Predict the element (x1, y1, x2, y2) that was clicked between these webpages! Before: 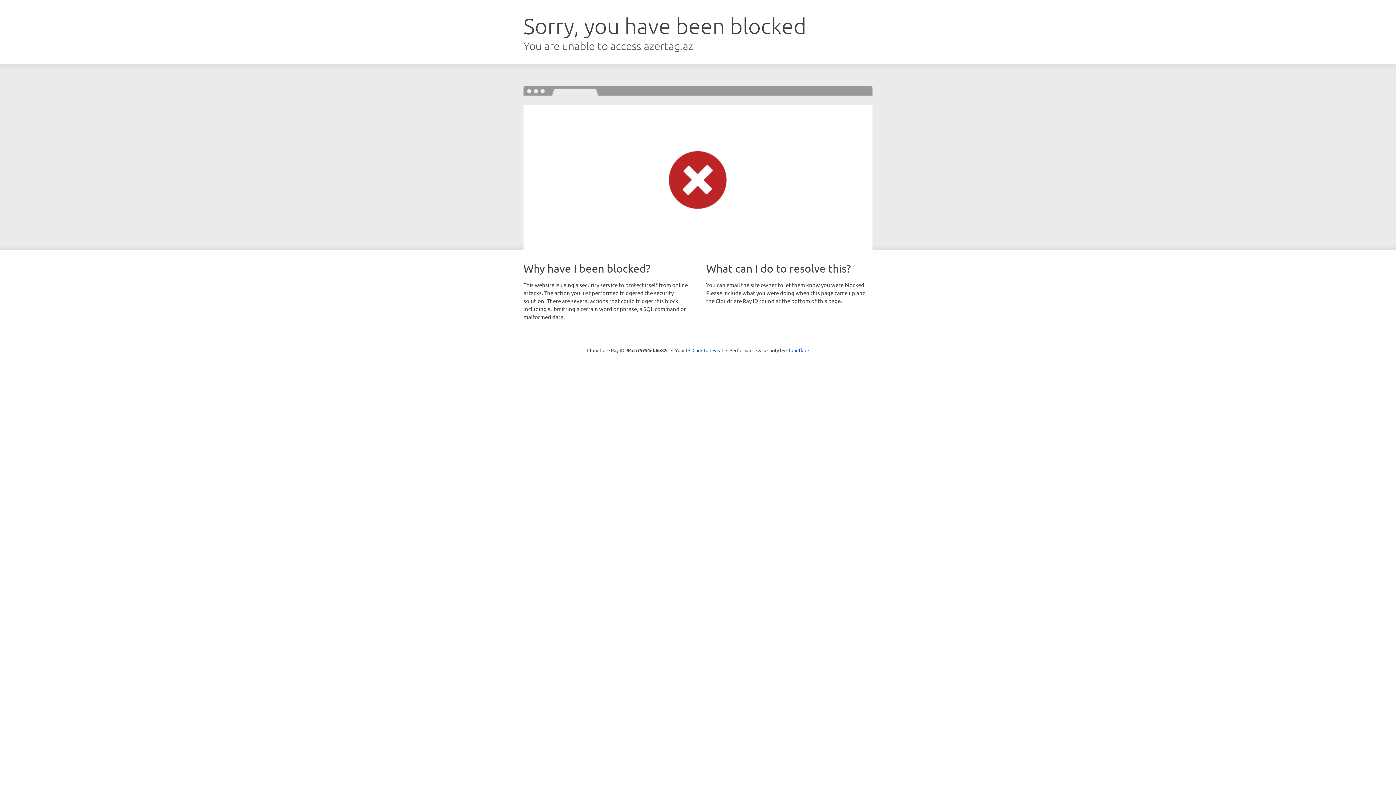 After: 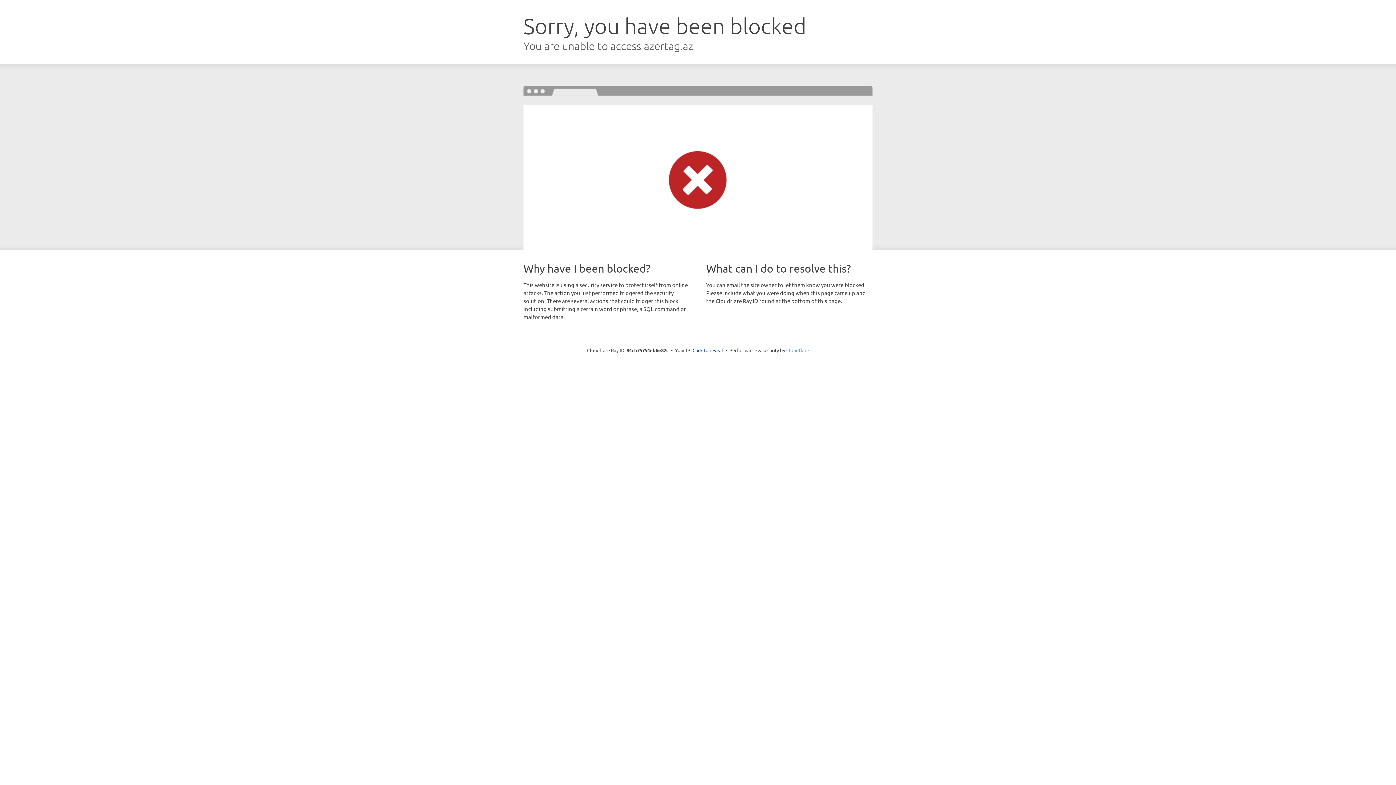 Action: label: Cloudflare bbox: (786, 347, 809, 353)